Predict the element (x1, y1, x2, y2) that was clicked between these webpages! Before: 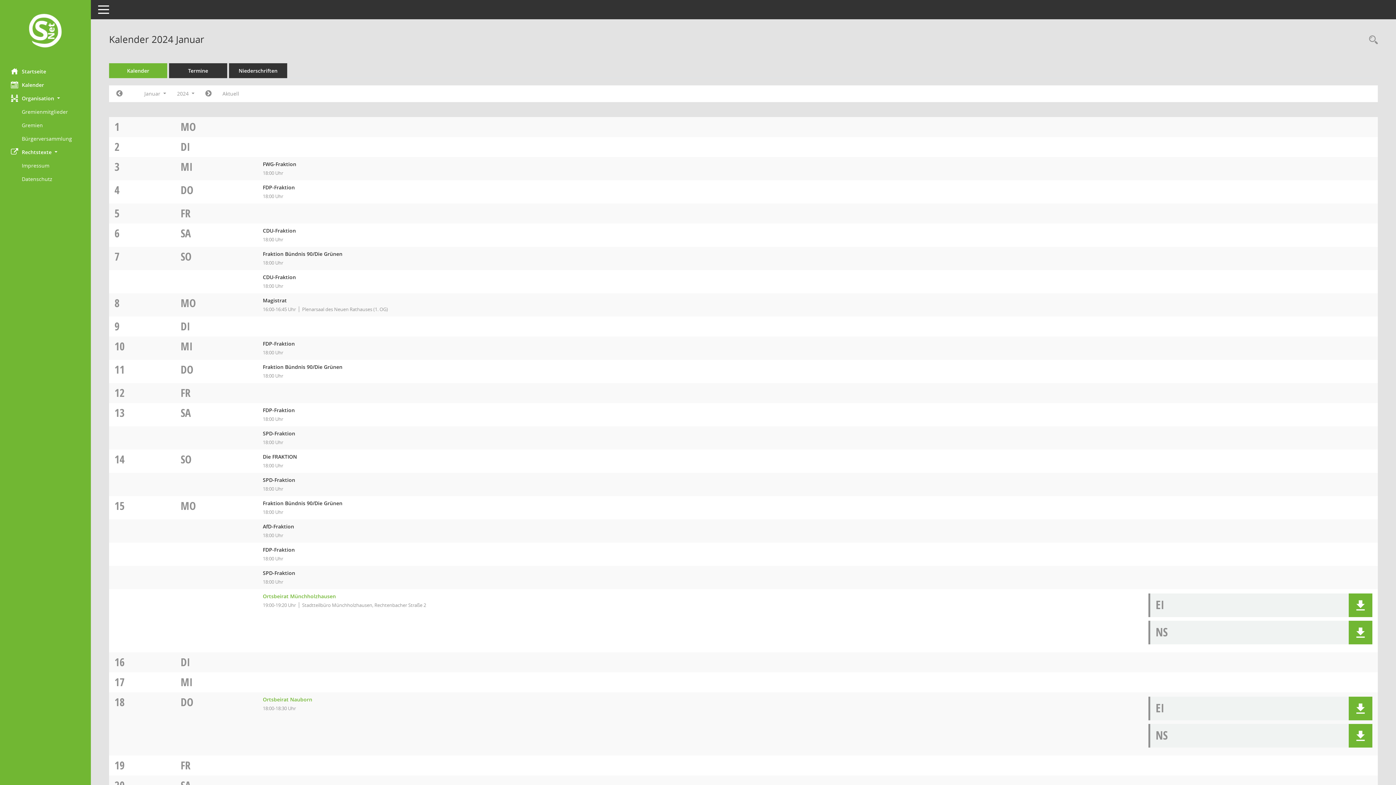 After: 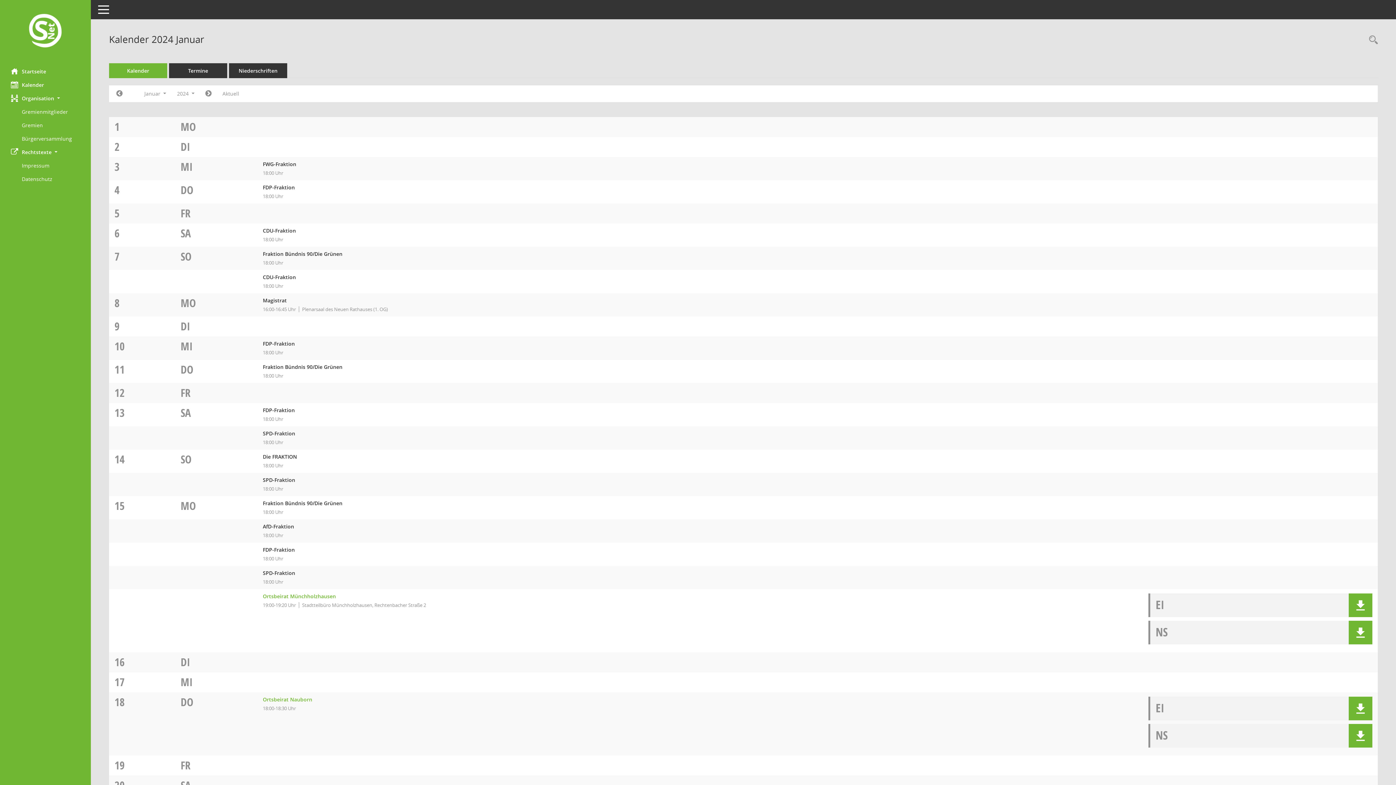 Action: label: MI bbox: (180, 338, 192, 353)